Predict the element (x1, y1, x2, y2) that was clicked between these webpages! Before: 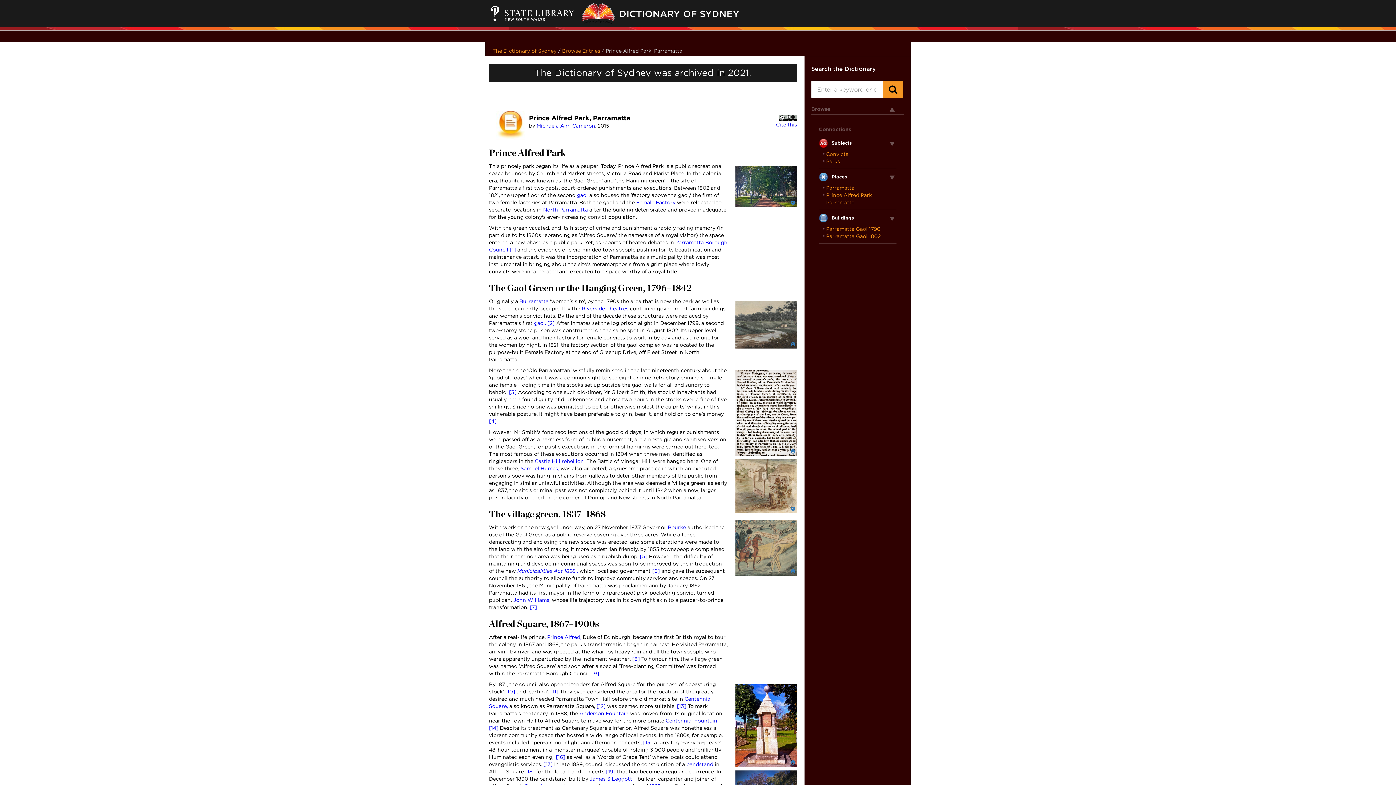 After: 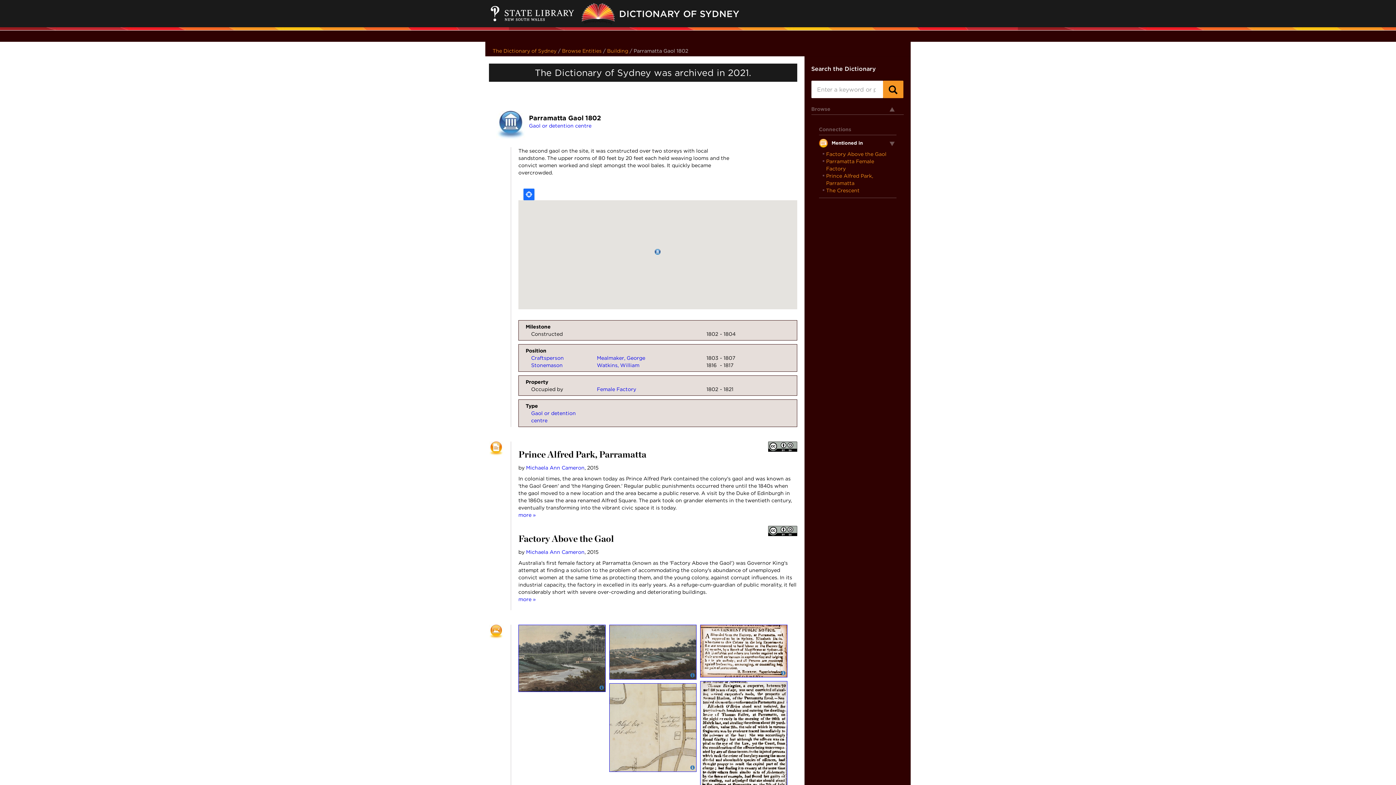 Action: bbox: (577, 192, 588, 198) label: gaol